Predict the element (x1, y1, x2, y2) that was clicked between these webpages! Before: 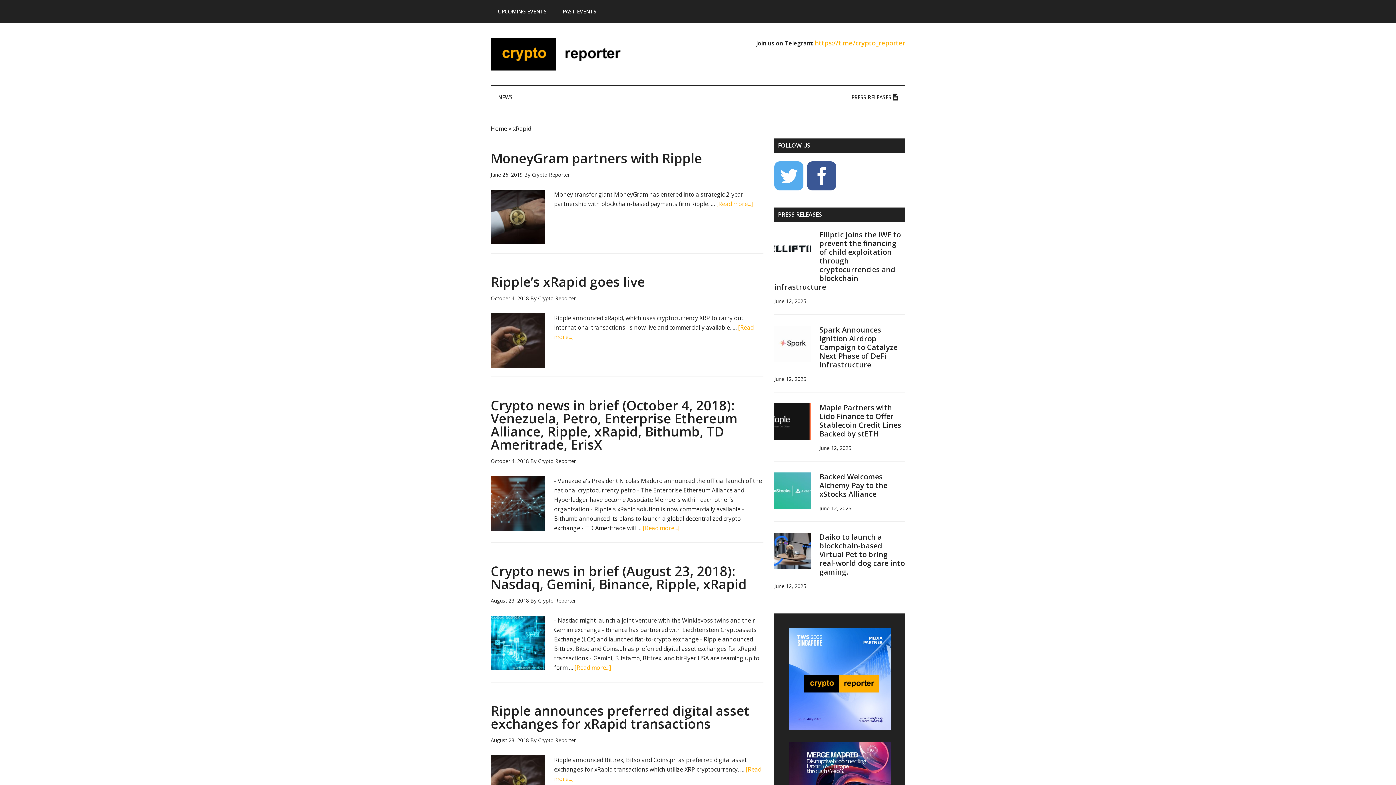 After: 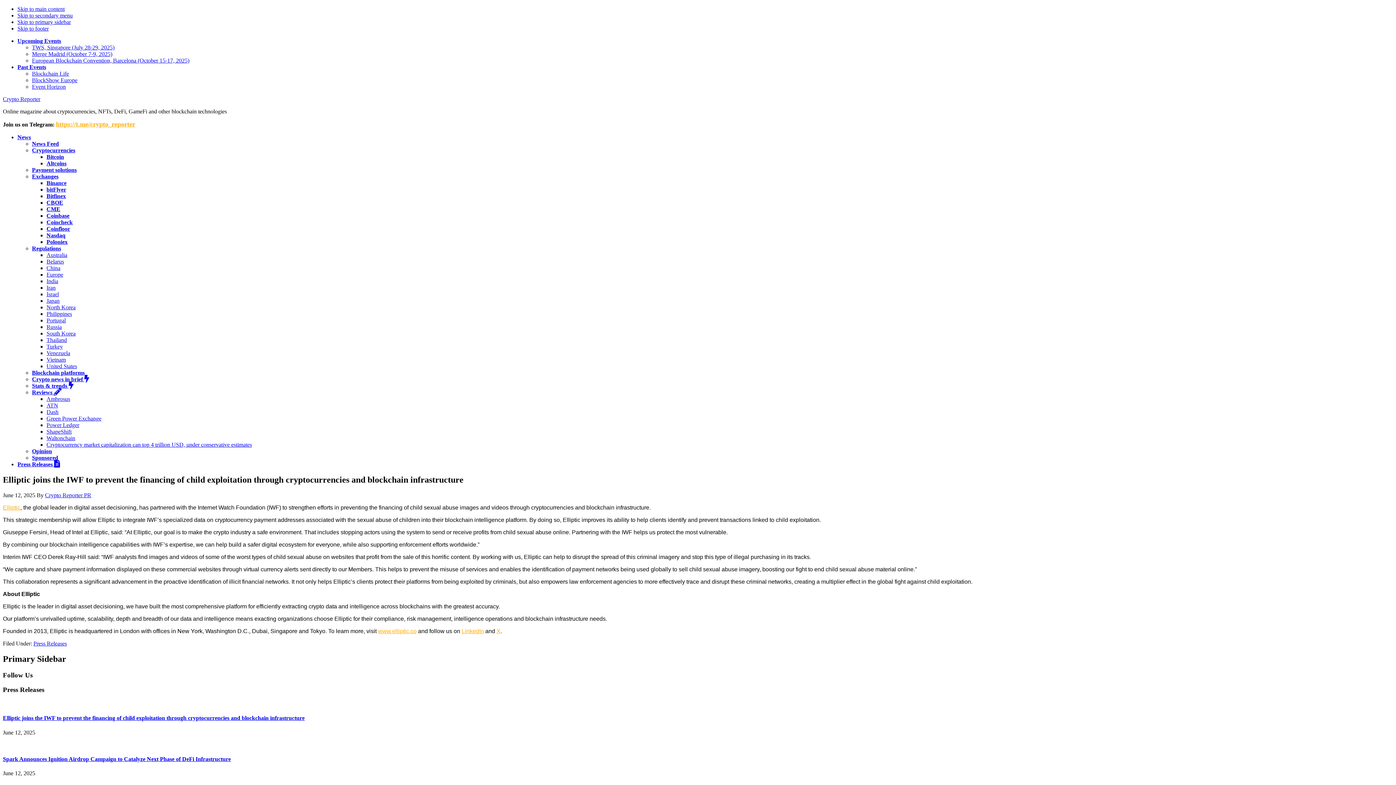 Action: bbox: (774, 230, 810, 269)